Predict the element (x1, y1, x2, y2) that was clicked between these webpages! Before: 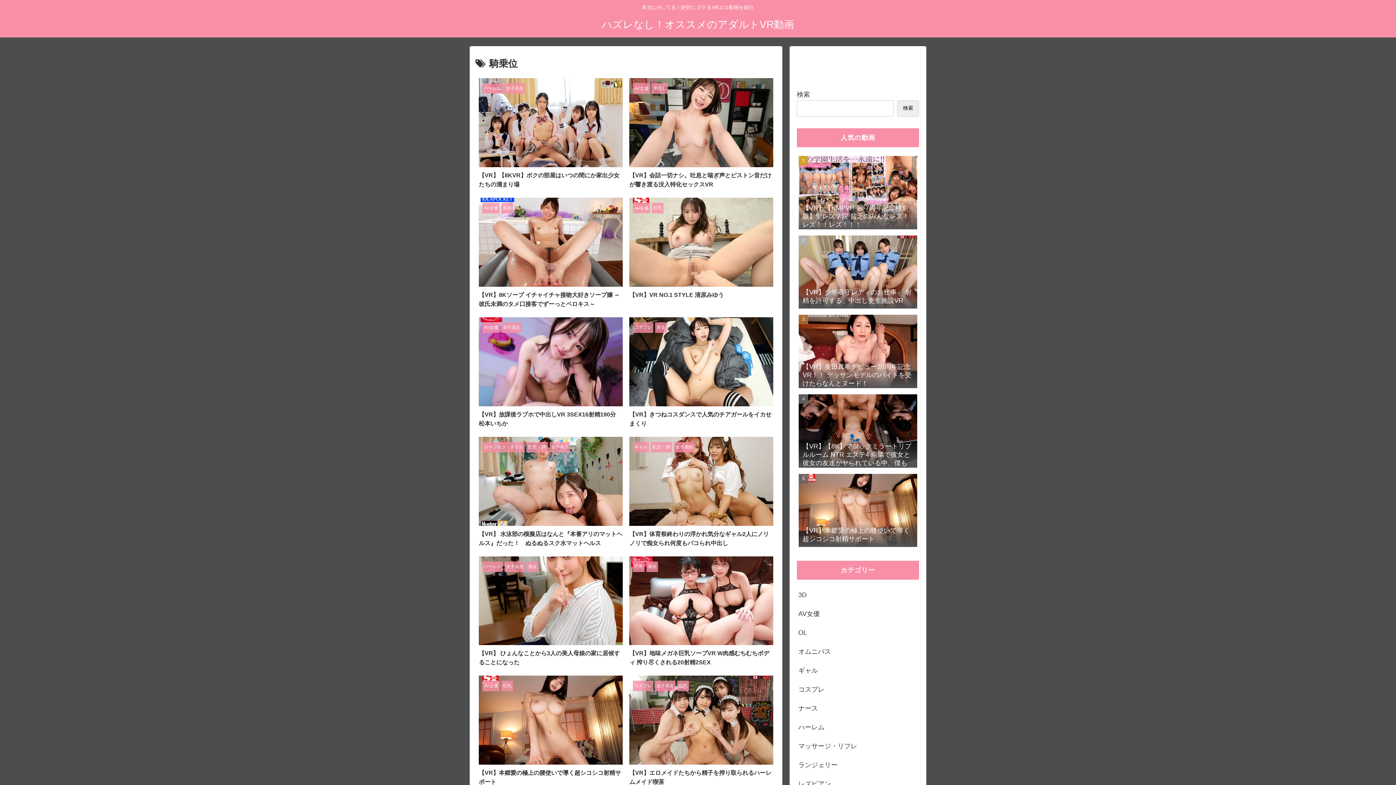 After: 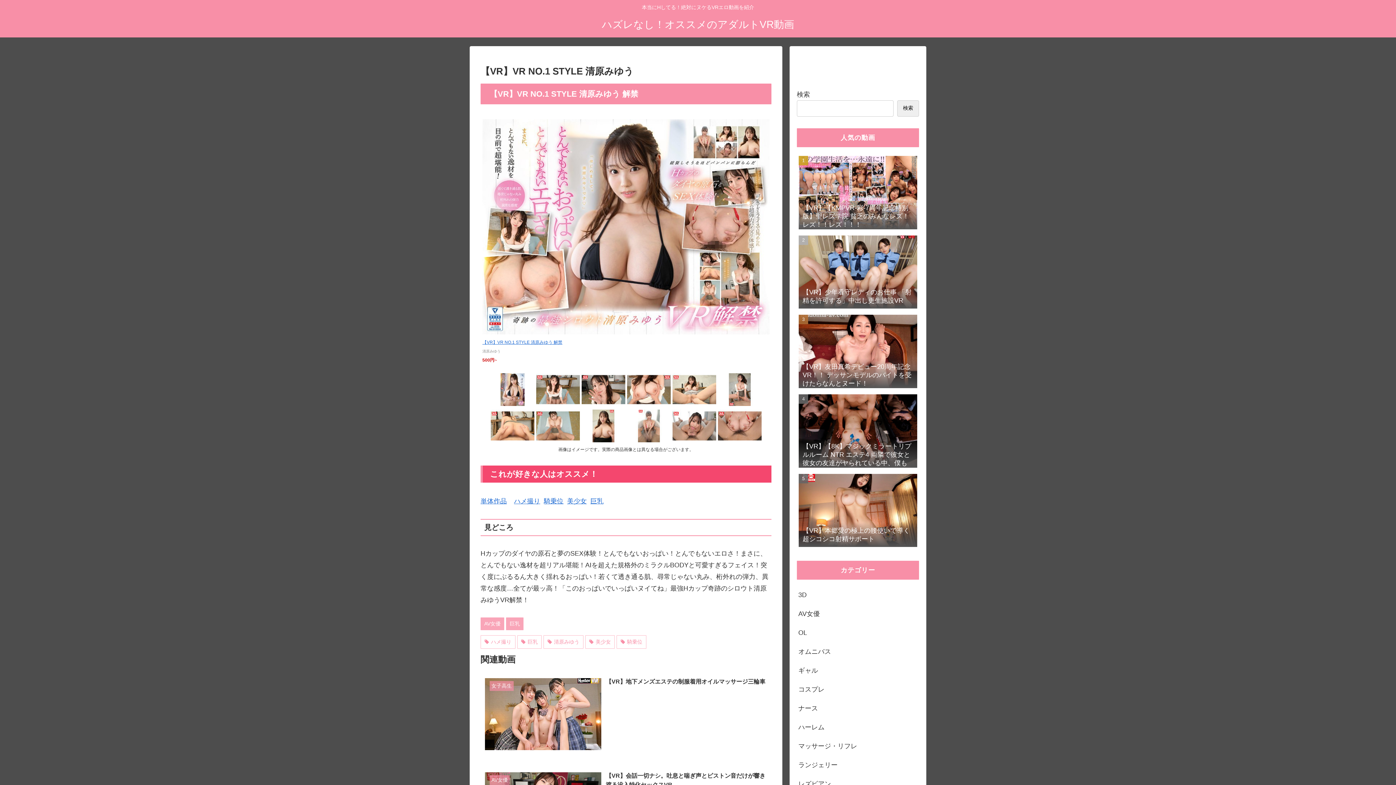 Action: label: 【VR】VR NO.1 STYLE 清原みゆう
AV女優巨乳 bbox: (626, 195, 775, 312)